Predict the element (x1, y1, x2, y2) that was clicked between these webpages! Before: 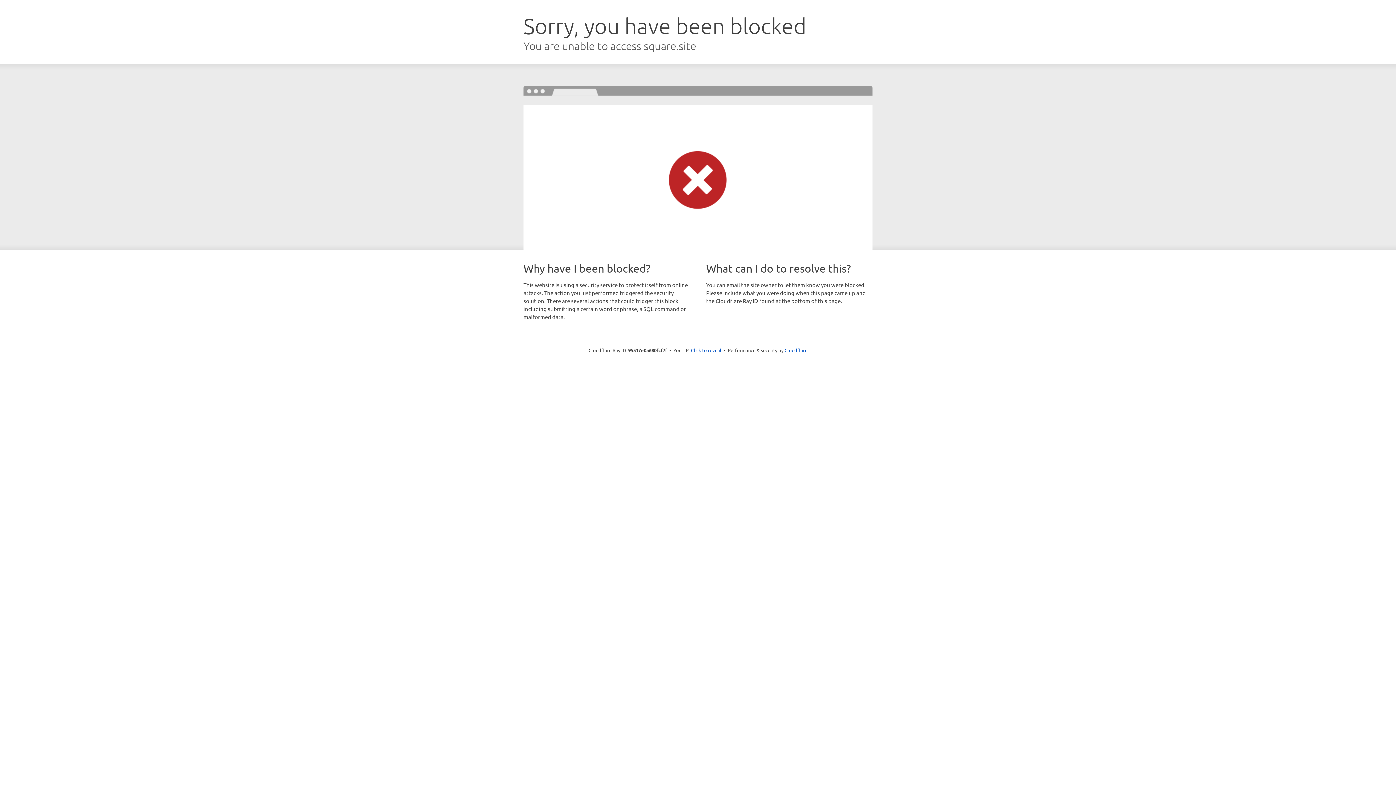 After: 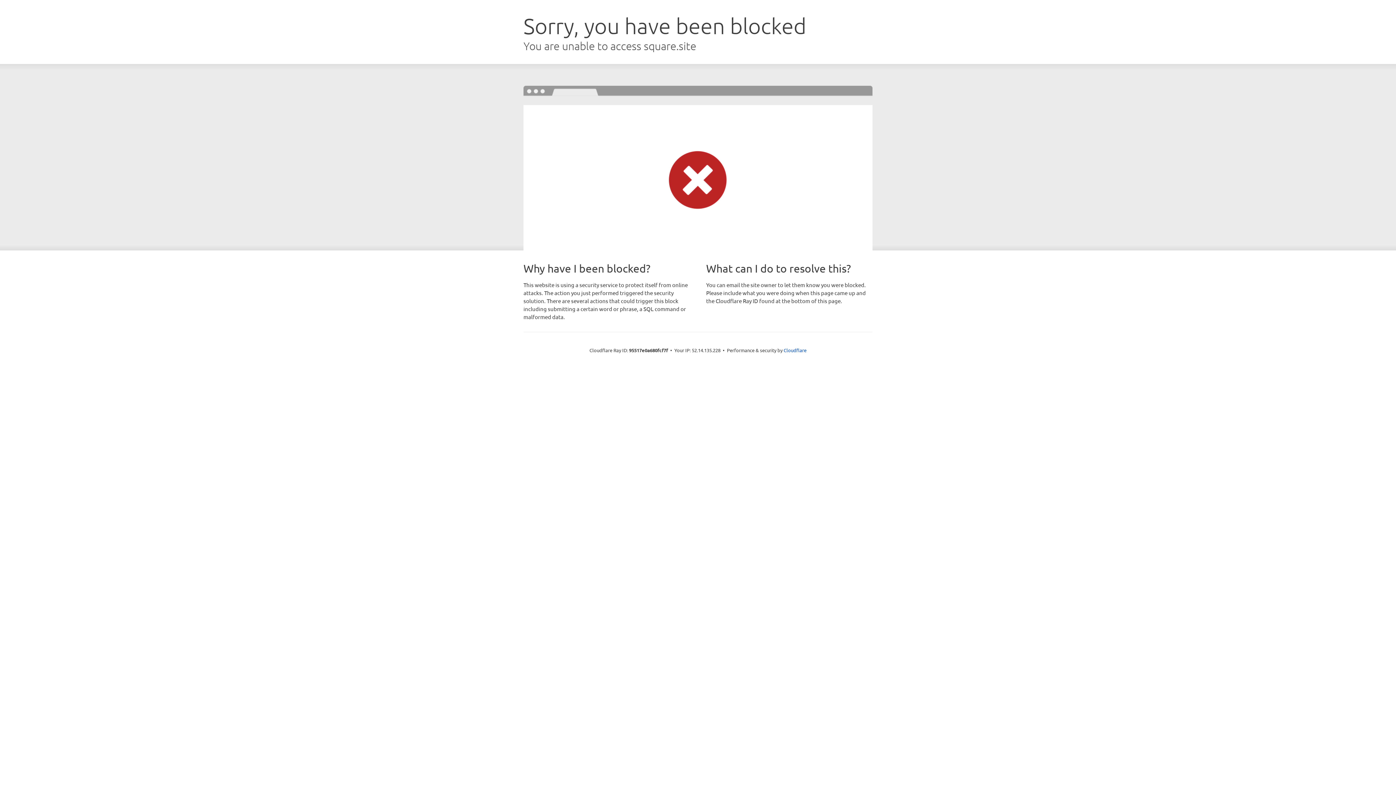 Action: label: Click to reveal bbox: (691, 346, 721, 353)